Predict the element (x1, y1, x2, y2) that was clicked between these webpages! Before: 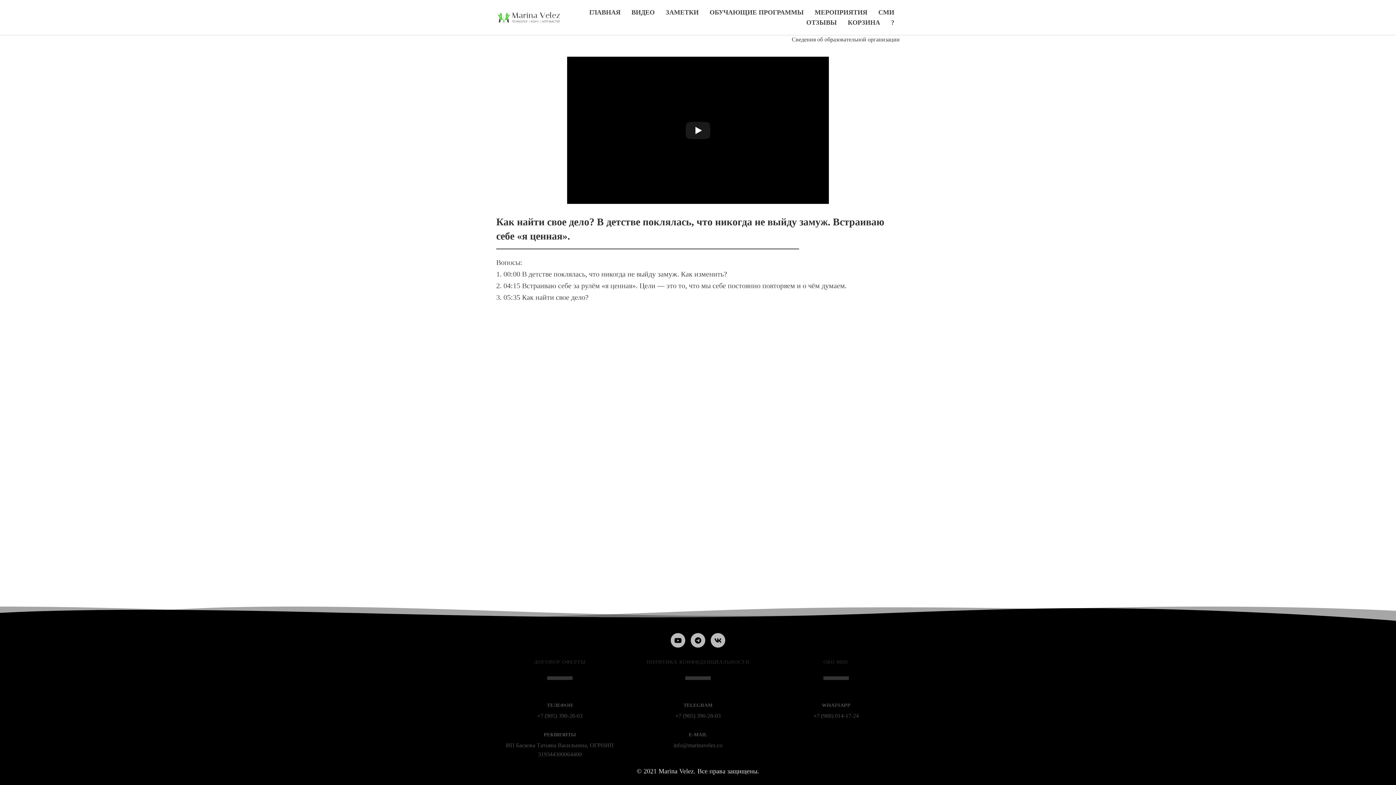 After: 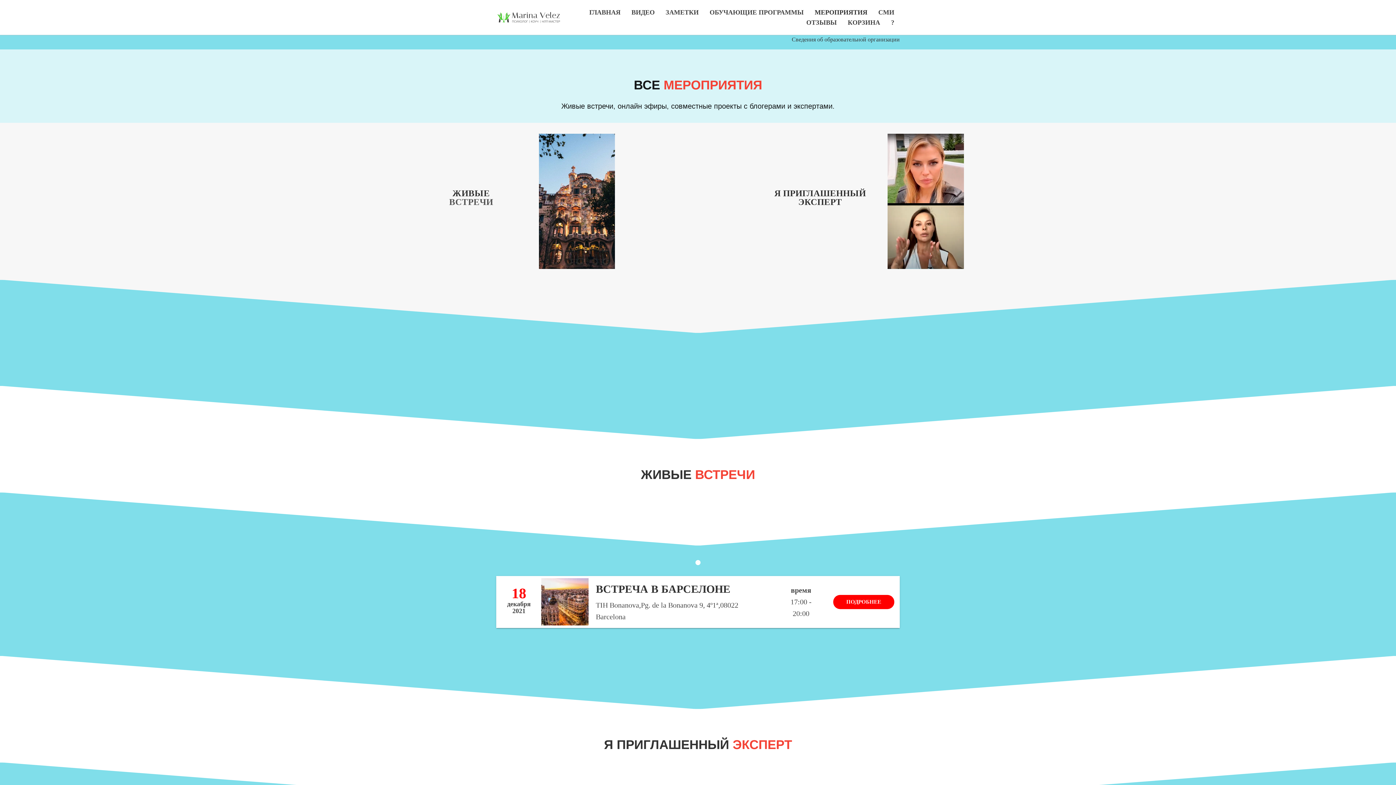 Action: label: МЕРОПРИЯТИЯ bbox: (814, 7, 867, 17)